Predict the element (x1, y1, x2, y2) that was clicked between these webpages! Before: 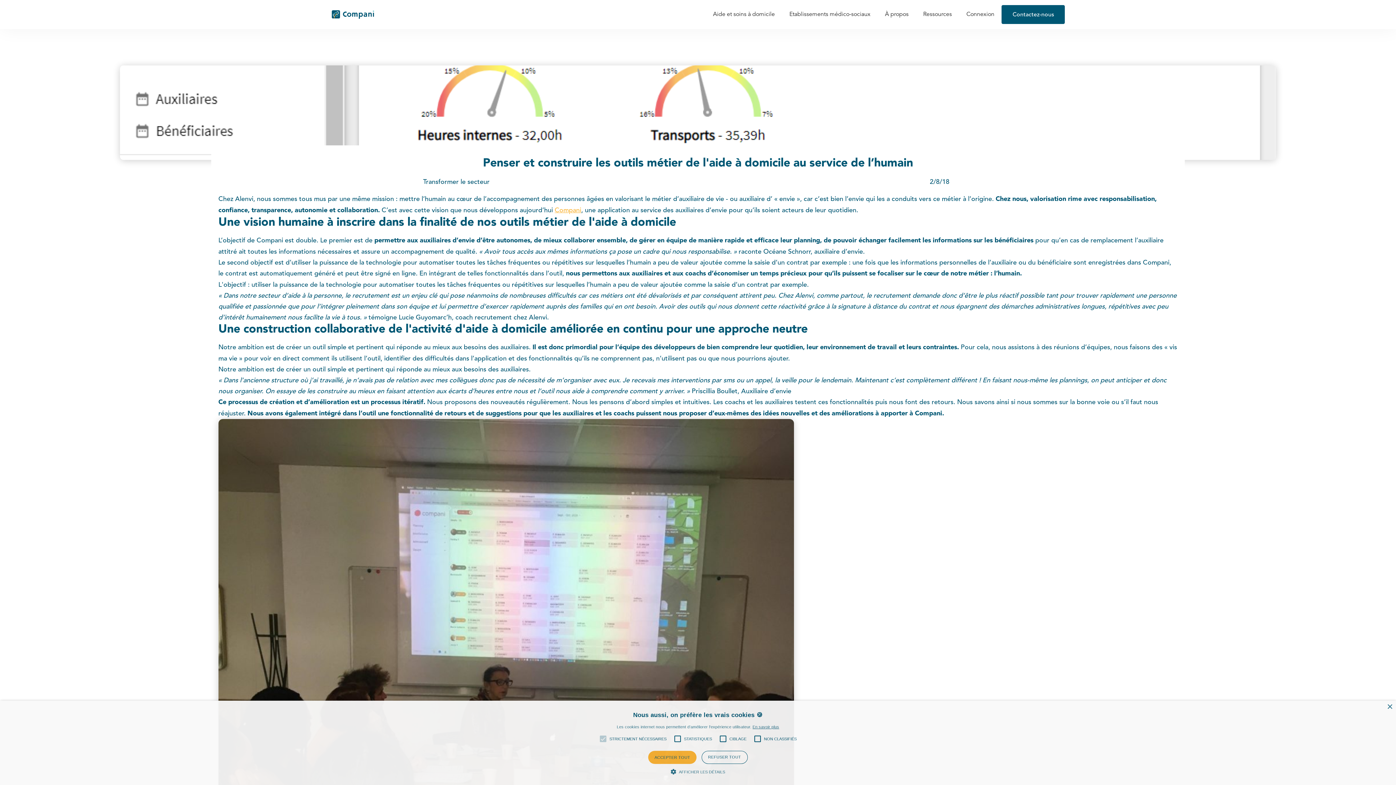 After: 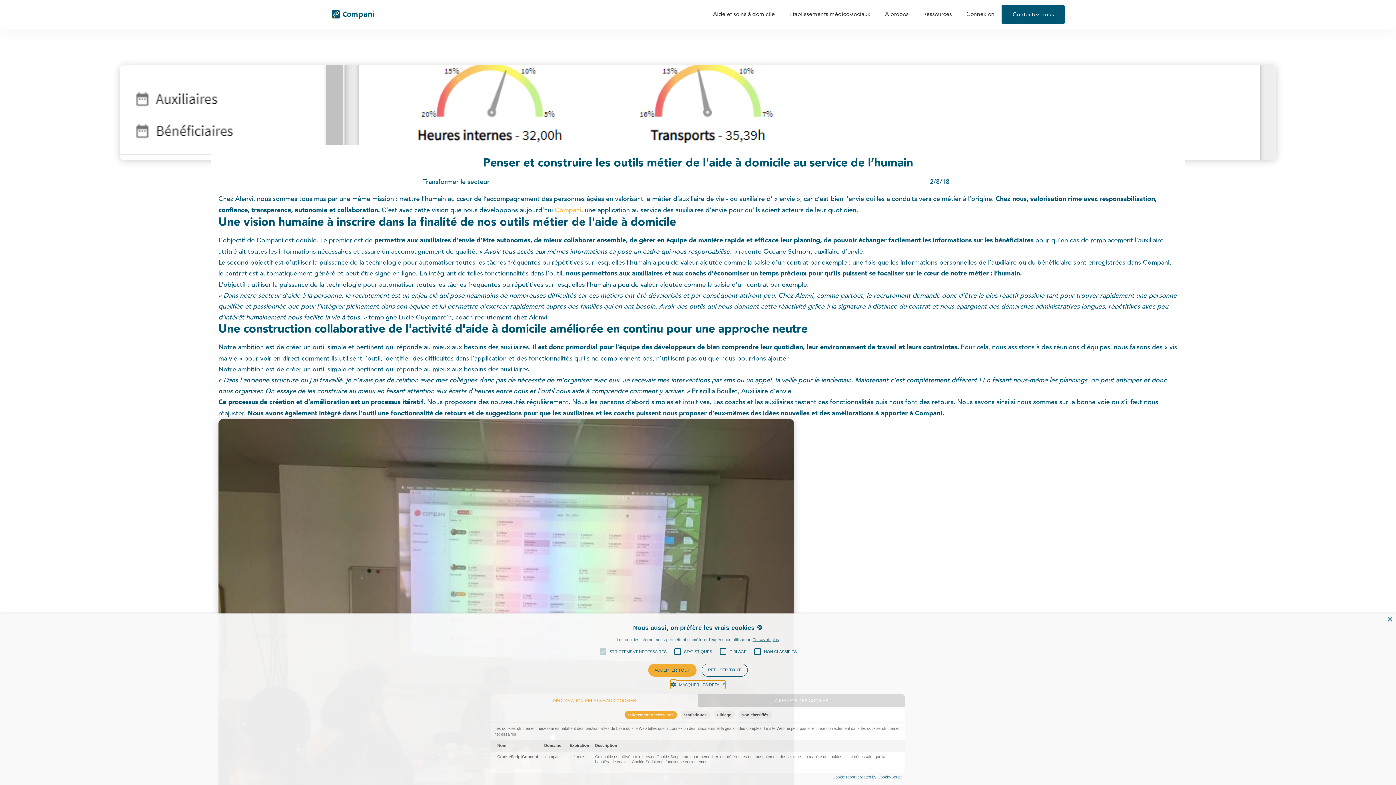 Action: bbox: (671, 768, 725, 776) label:  AFFICHER LES DÉTAILS